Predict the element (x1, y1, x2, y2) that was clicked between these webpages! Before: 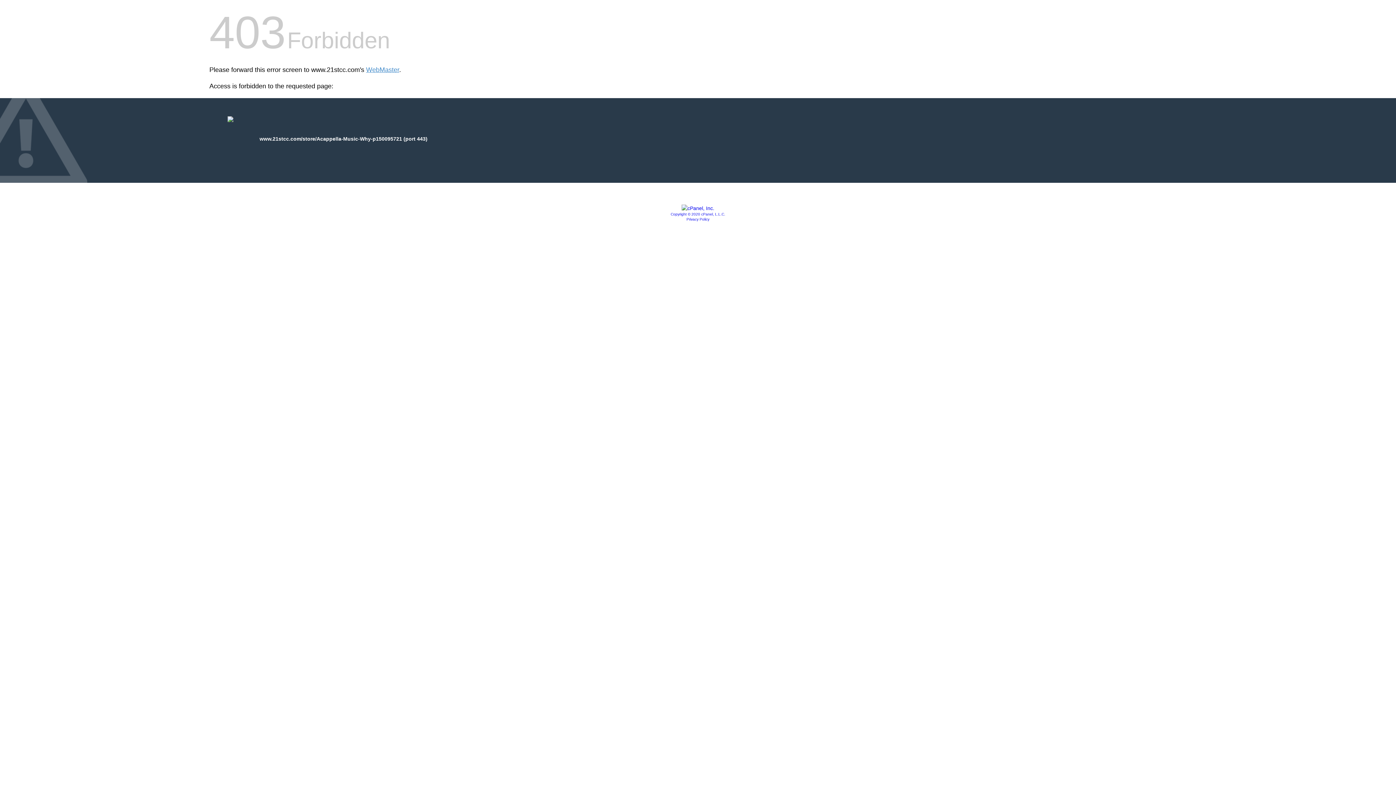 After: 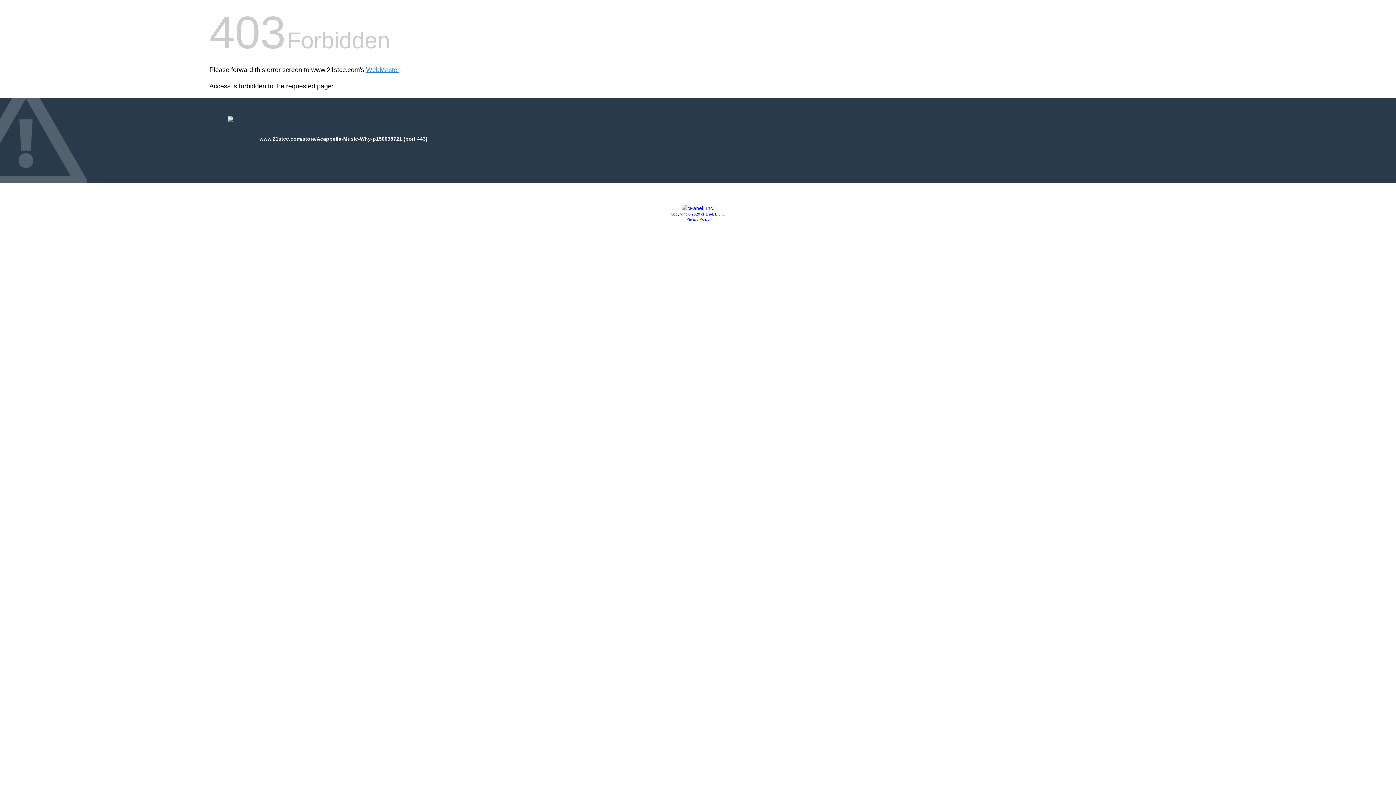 Action: bbox: (686, 217, 709, 221) label: Privacy Policy